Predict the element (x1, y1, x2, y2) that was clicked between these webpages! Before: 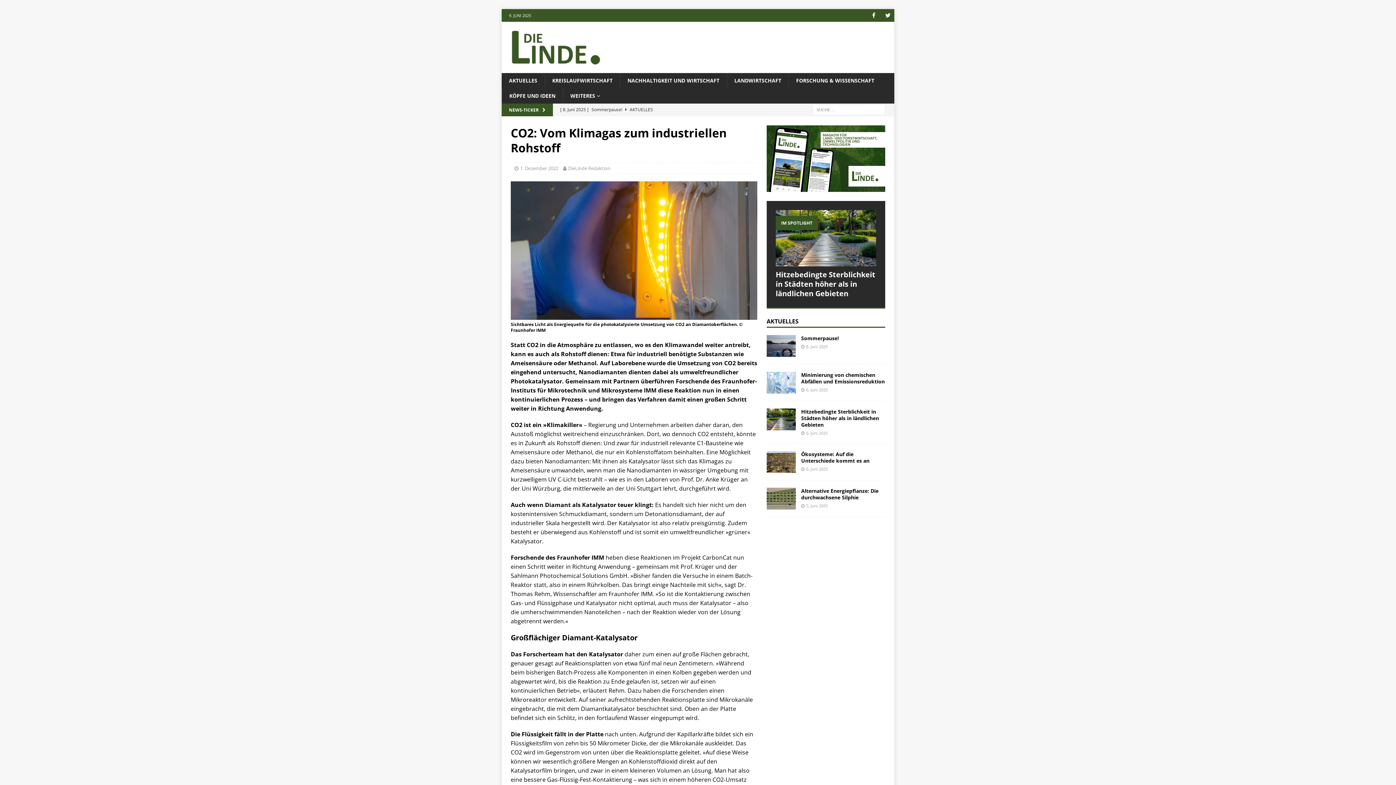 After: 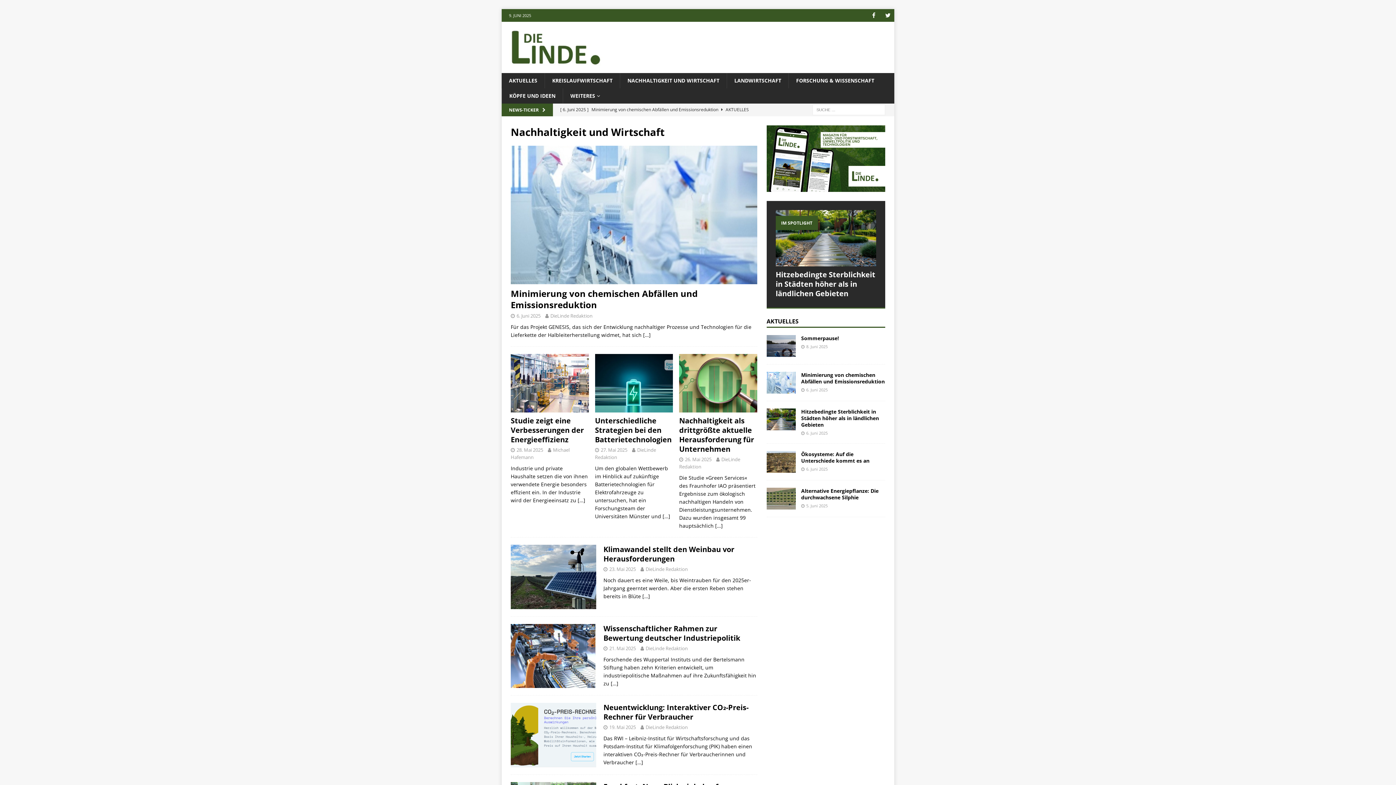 Action: bbox: (620, 72, 726, 88) label: NACHHALTIGKEIT UND WIRTSCHAFT